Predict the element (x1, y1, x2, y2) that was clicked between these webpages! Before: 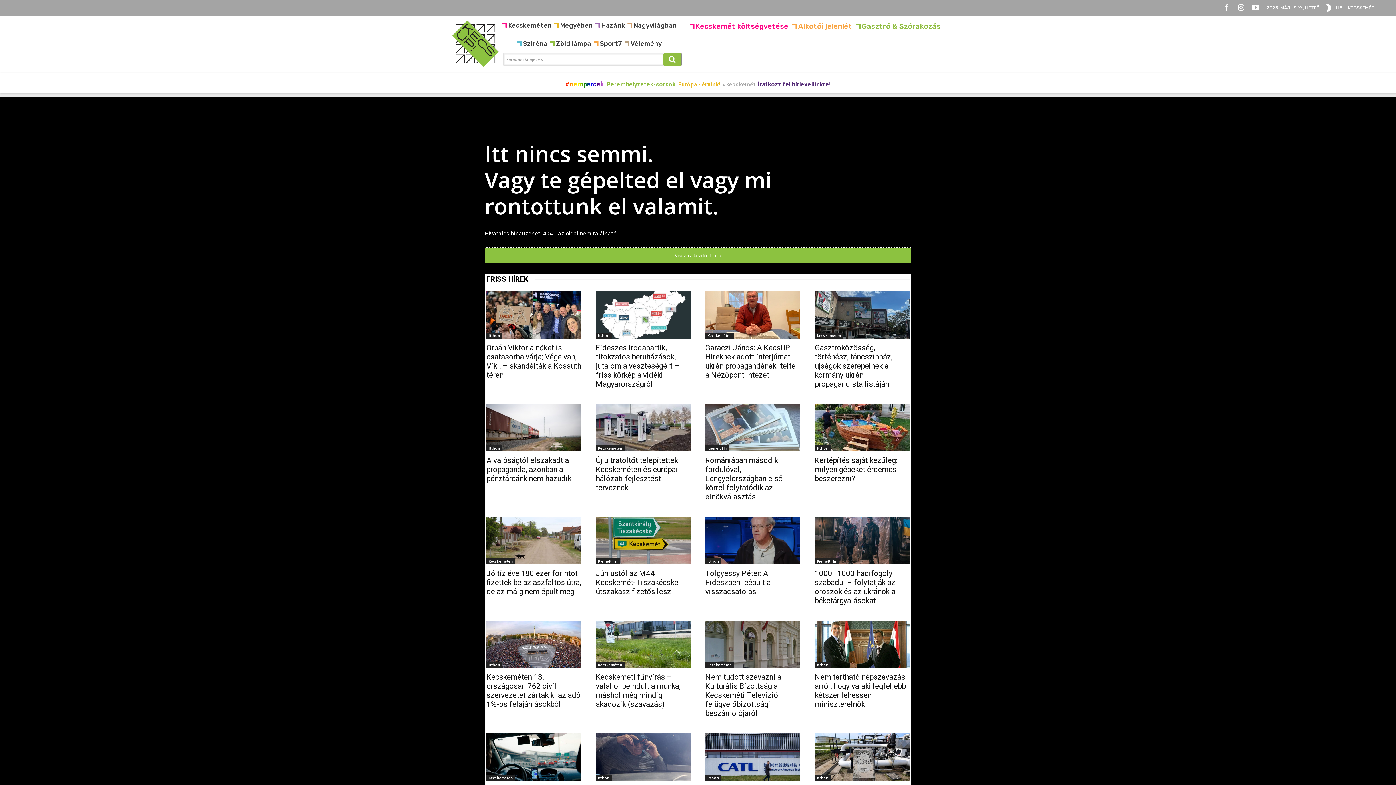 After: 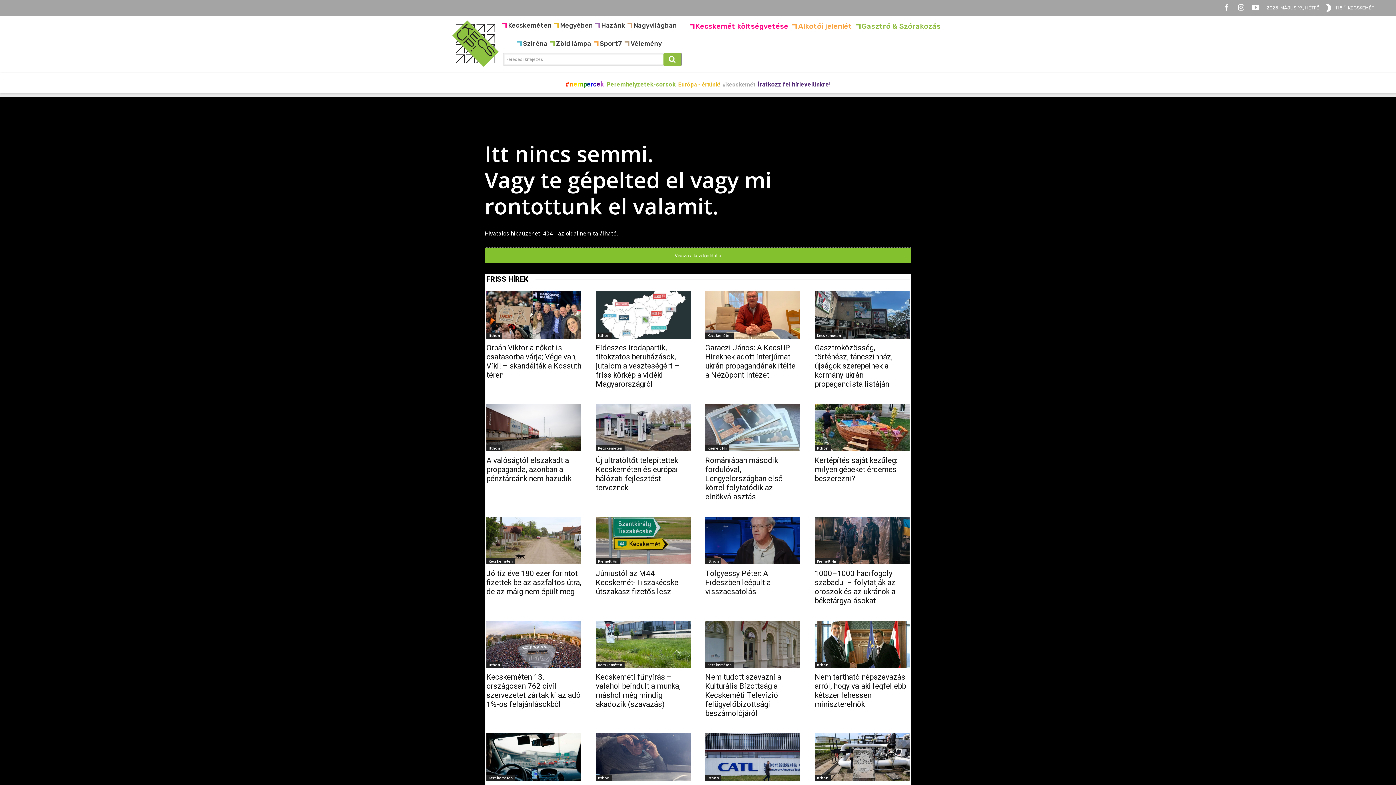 Action: bbox: (484, 248, 911, 263) label: Vissza a kezdőoldalra